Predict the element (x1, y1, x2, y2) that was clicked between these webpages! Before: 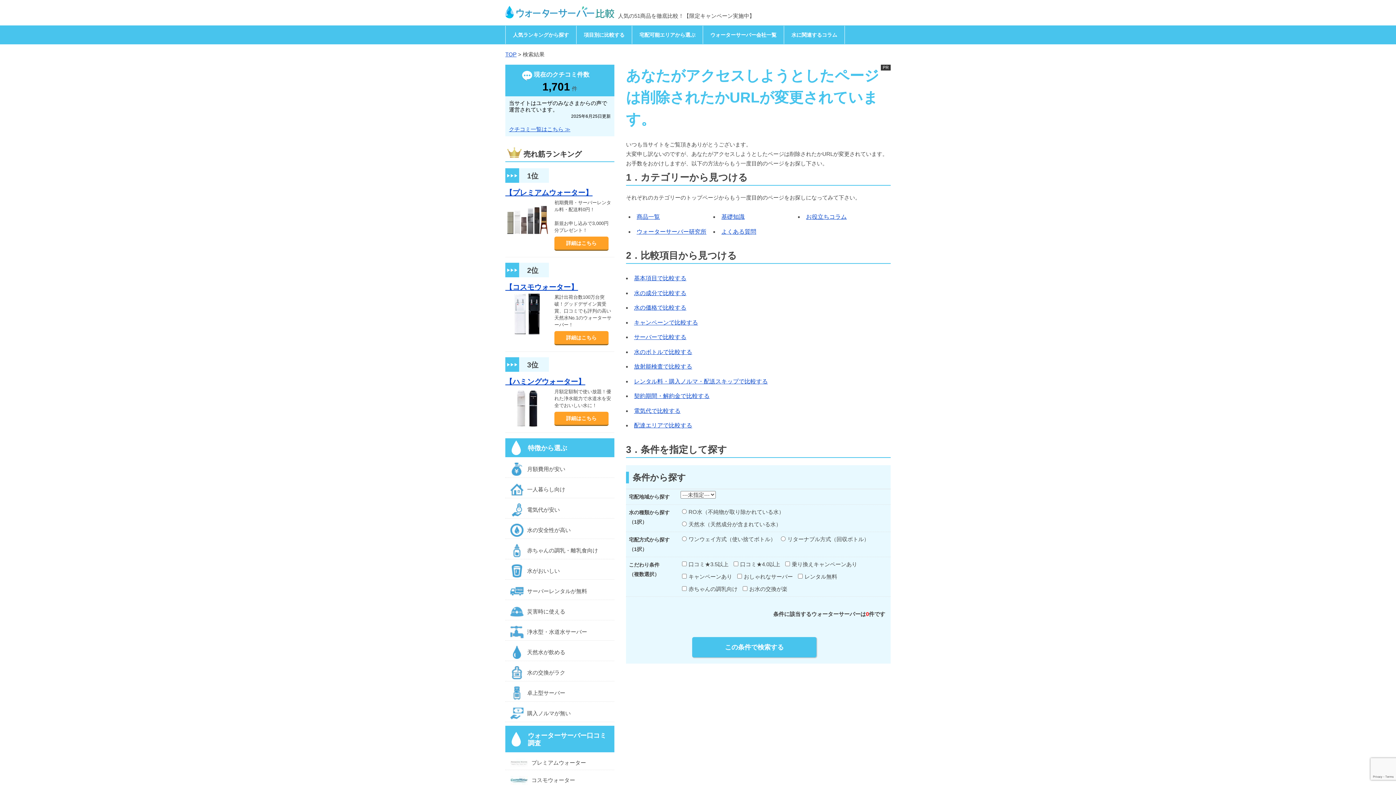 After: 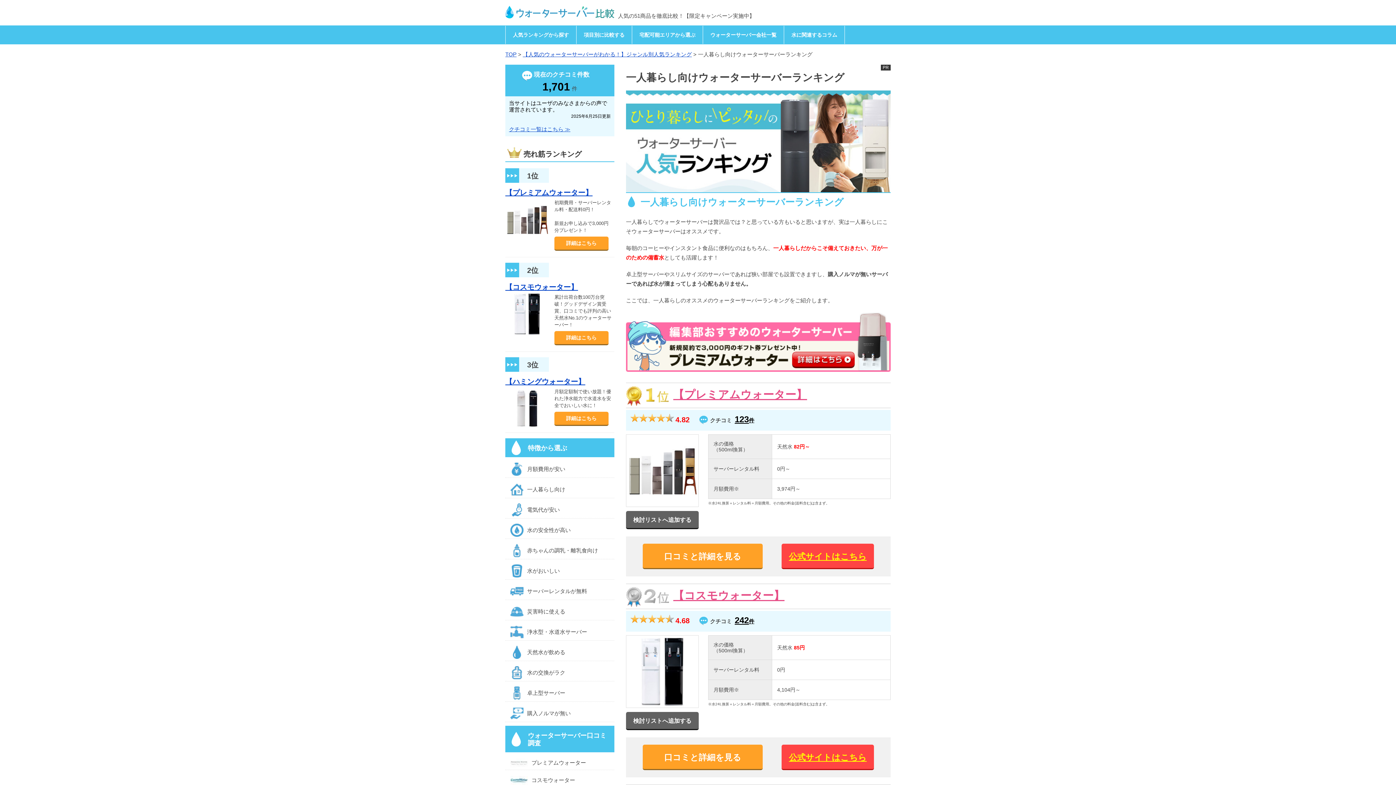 Action: label: 一人暮らし向け bbox: (505, 478, 614, 498)